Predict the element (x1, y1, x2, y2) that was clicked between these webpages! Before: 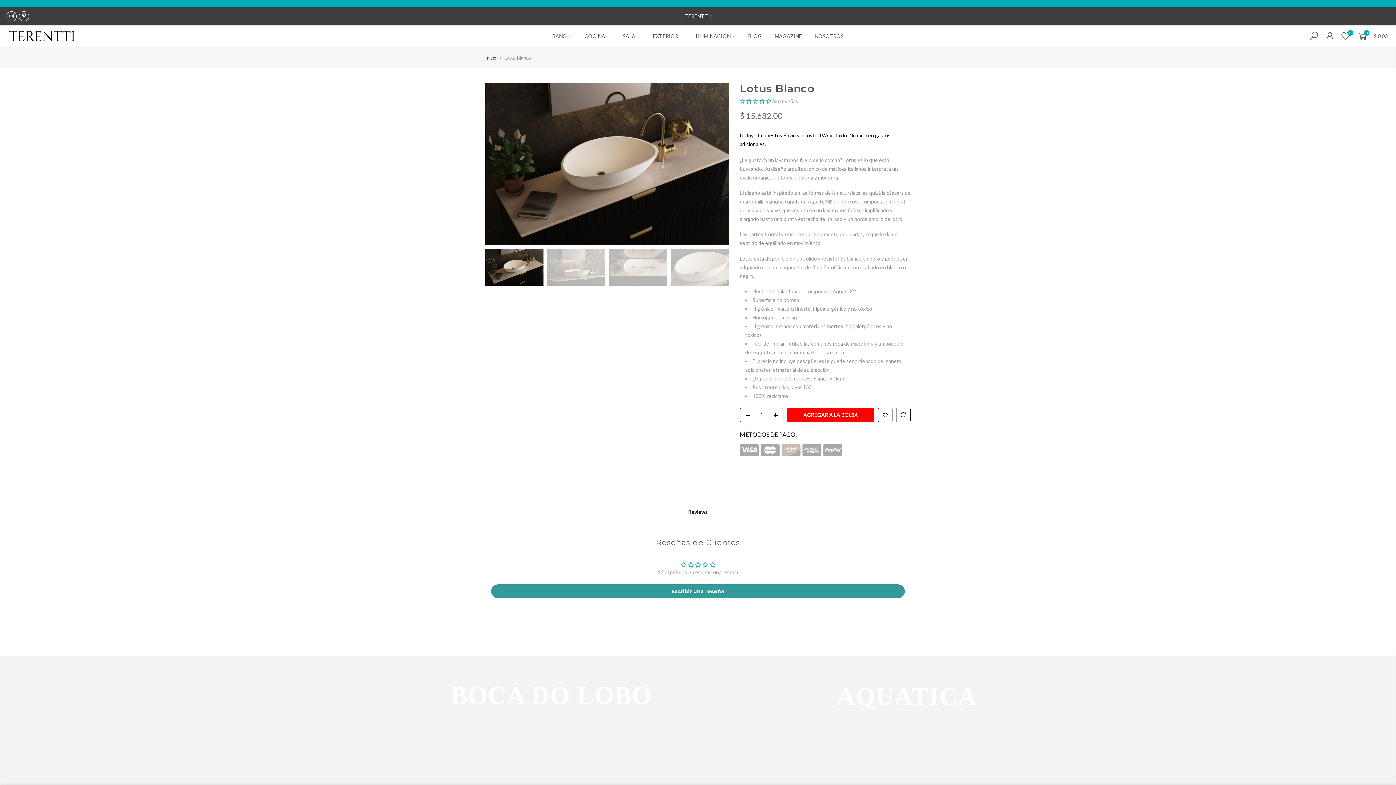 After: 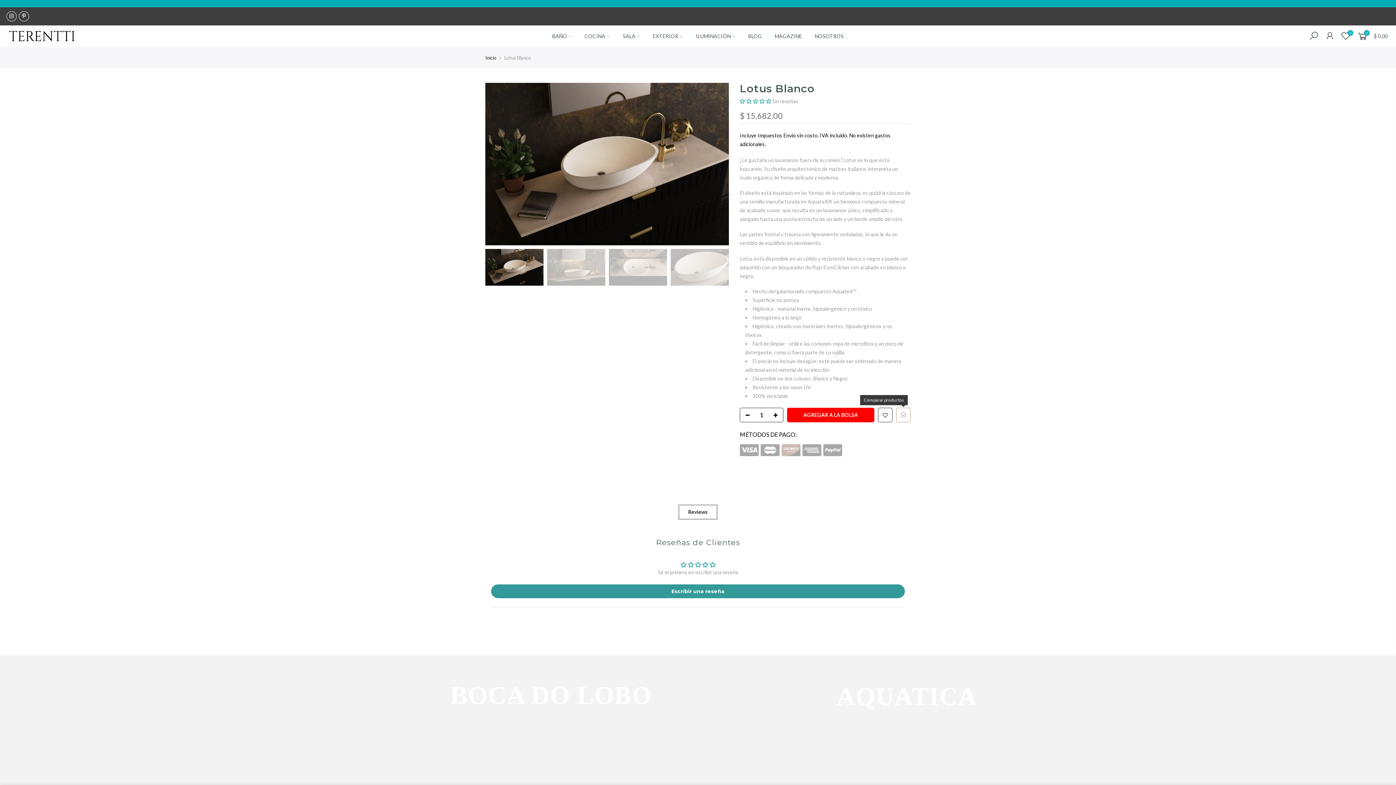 Action: bbox: (896, 408, 910, 422)